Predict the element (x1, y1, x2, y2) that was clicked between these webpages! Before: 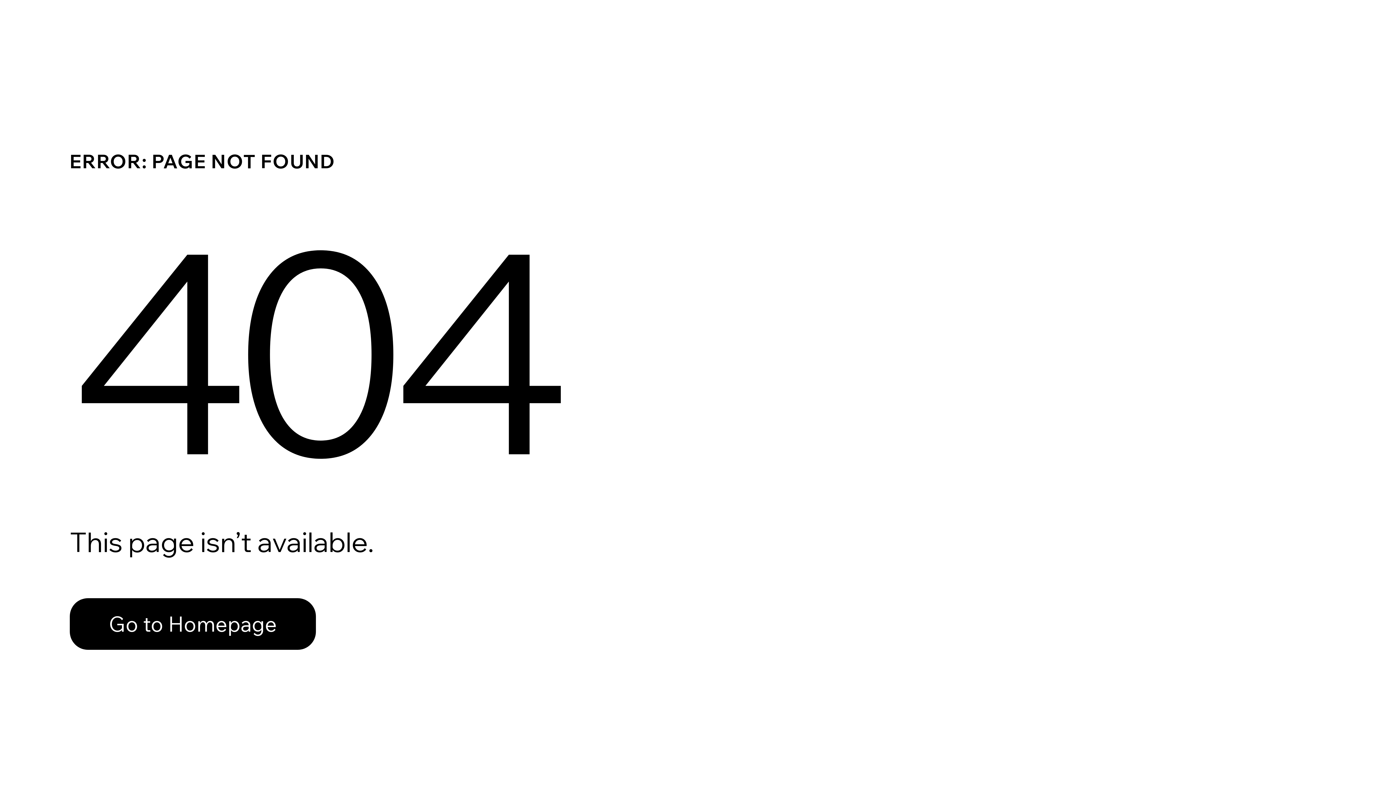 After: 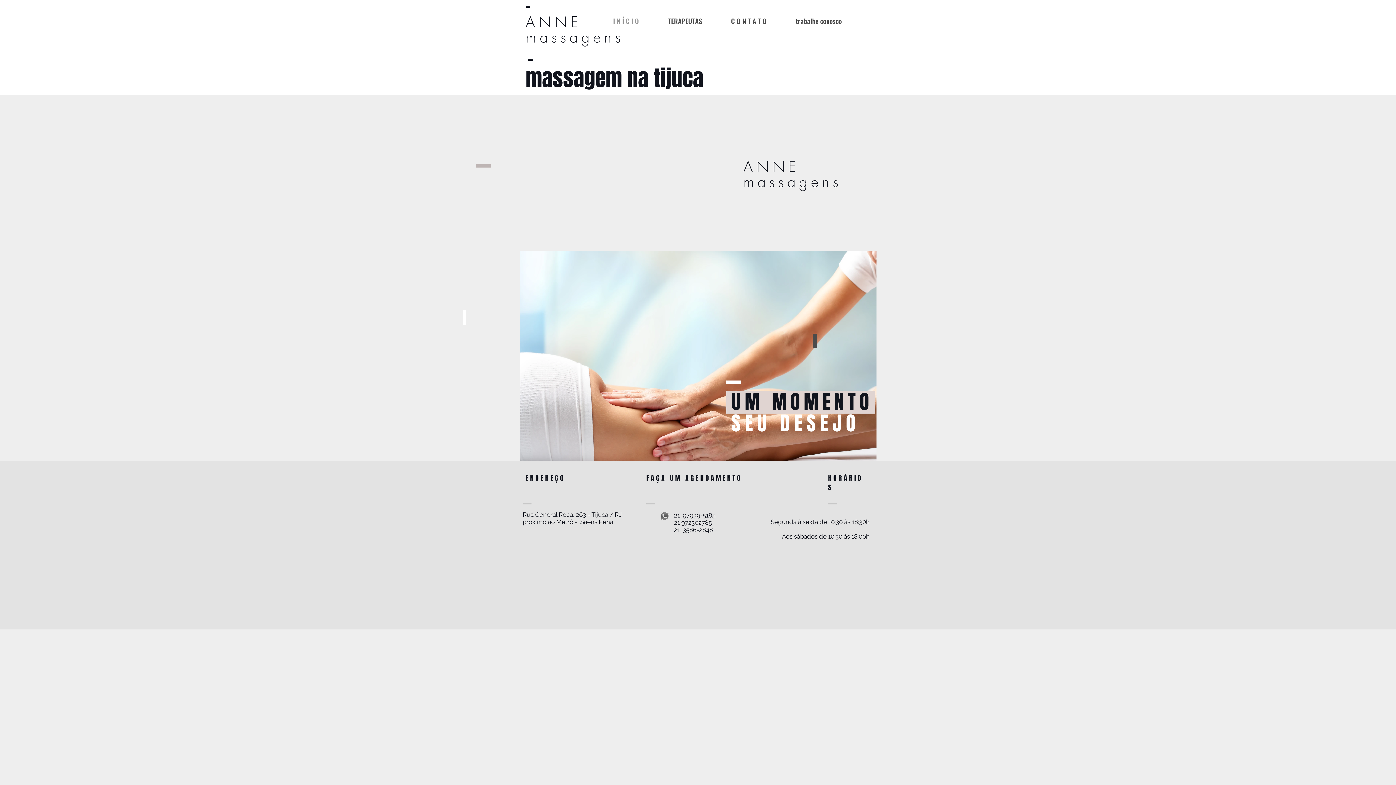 Action: label: Go to Homepage bbox: (69, 582, 768, 659)